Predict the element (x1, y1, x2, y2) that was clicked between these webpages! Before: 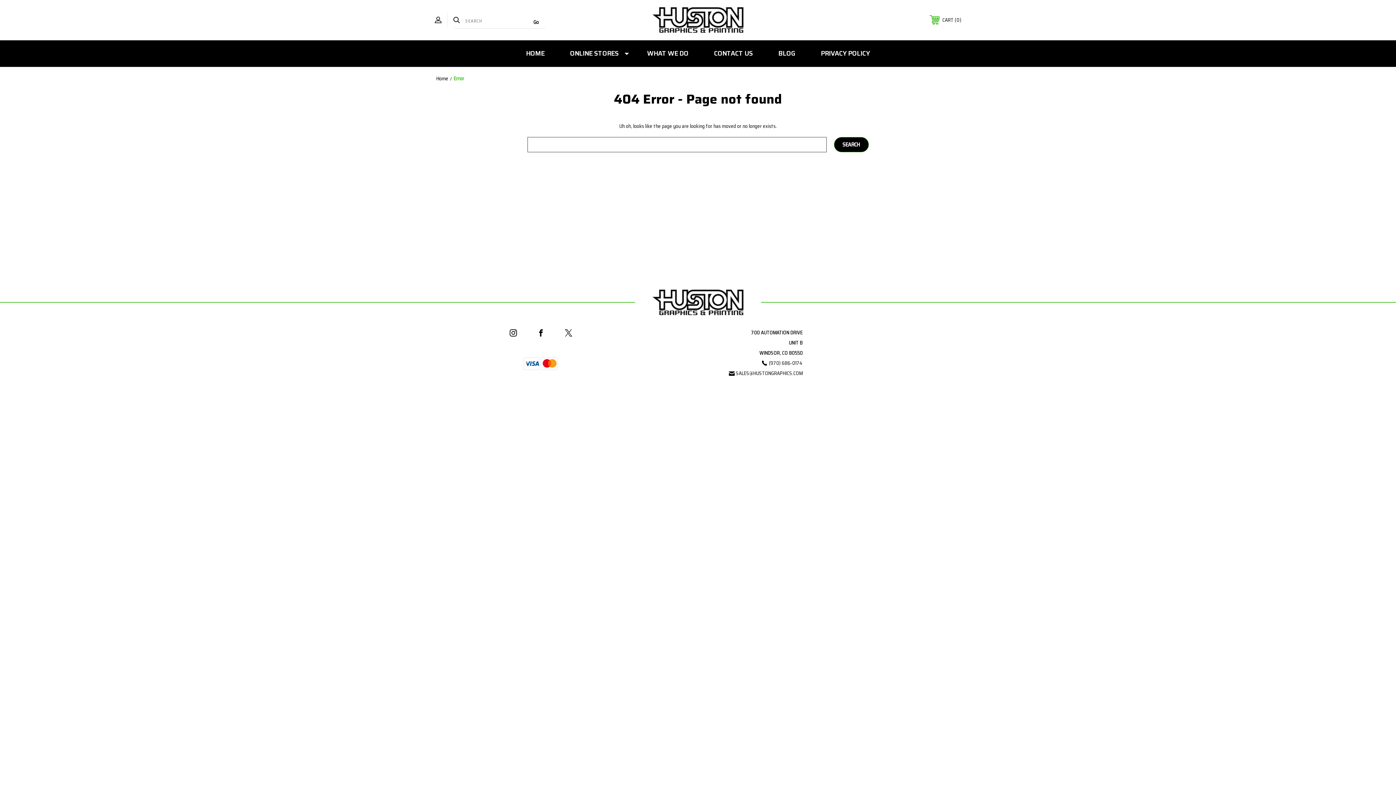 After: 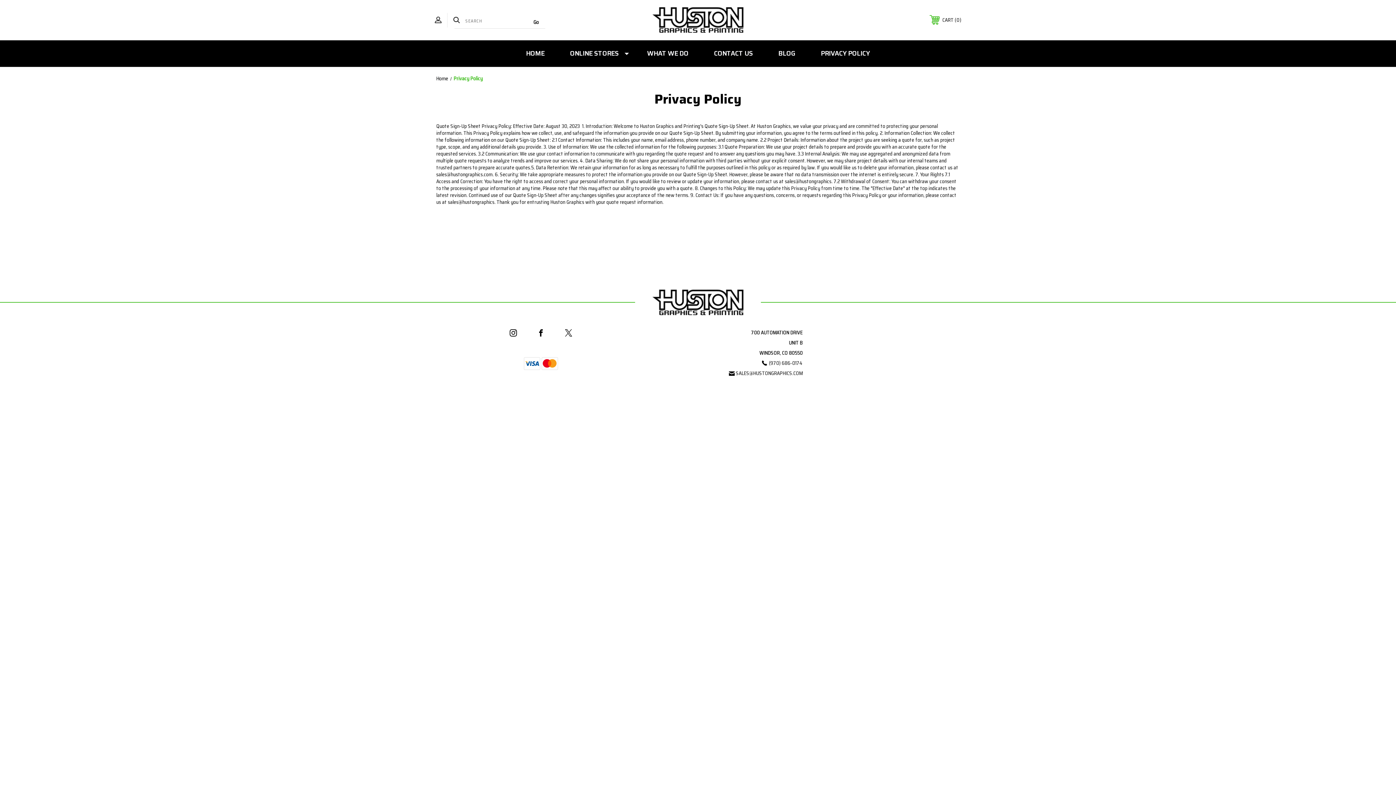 Action: bbox: (808, 40, 882, 66) label: PRIVACY POLICY